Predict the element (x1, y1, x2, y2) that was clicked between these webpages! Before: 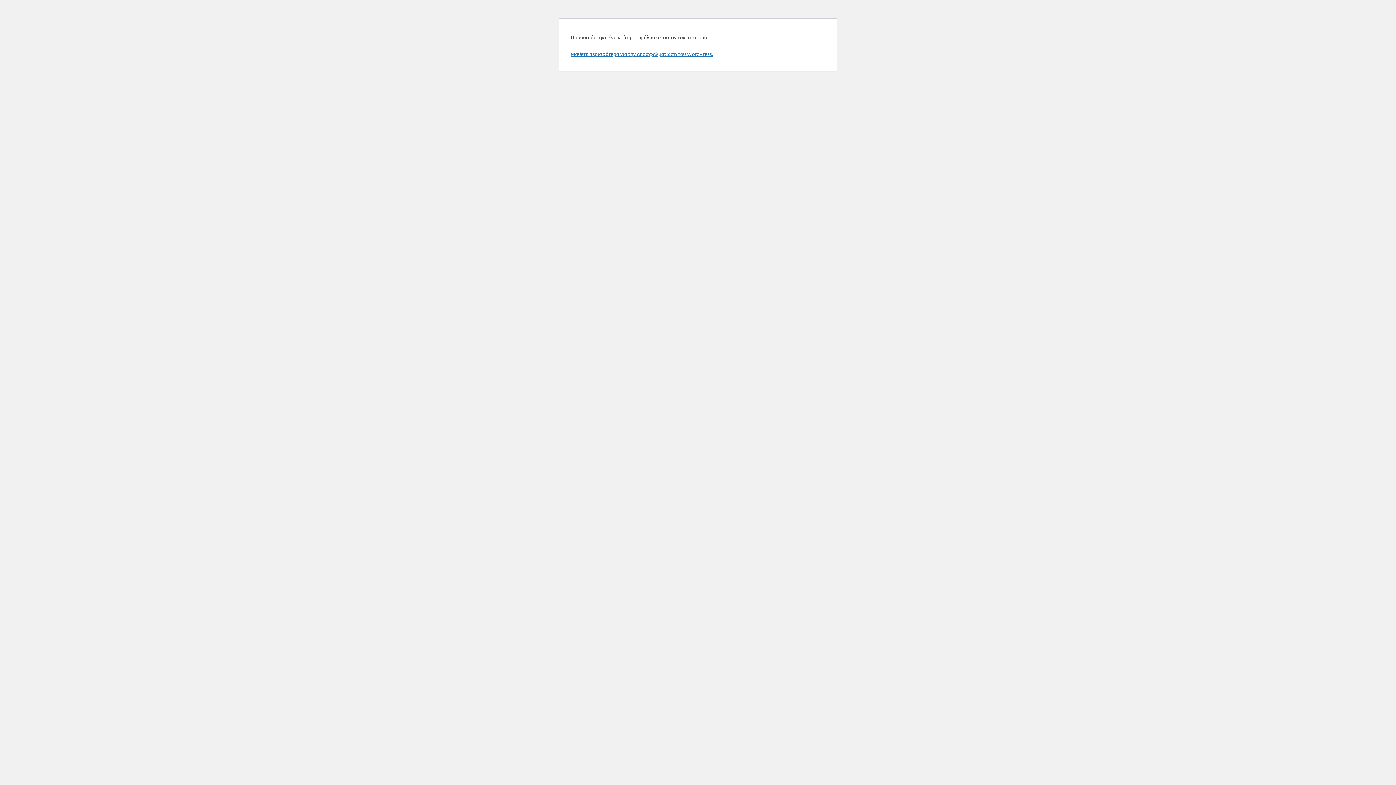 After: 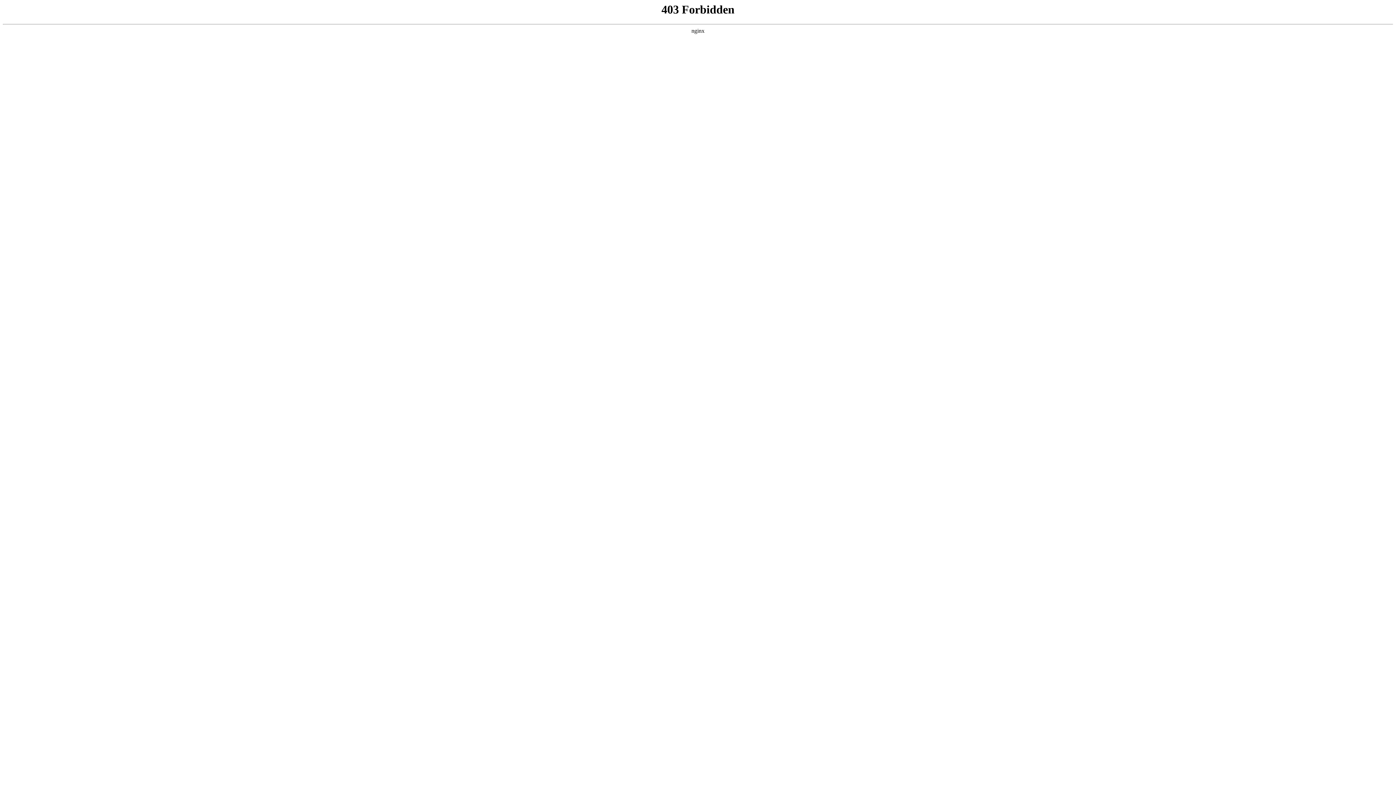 Action: bbox: (570, 50, 713, 57) label: Μάθετε περισσότερα για την αποσφαλμάτωση του WordPress.